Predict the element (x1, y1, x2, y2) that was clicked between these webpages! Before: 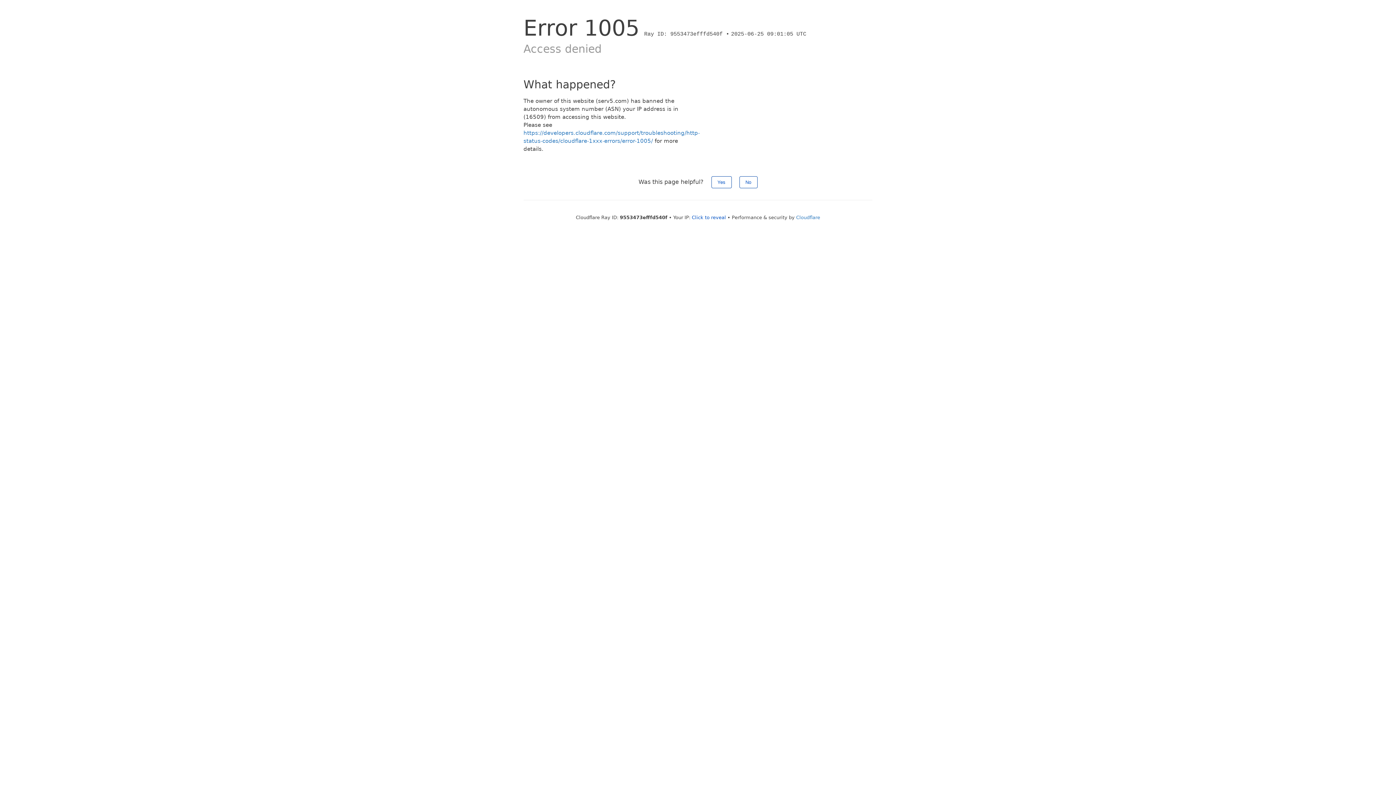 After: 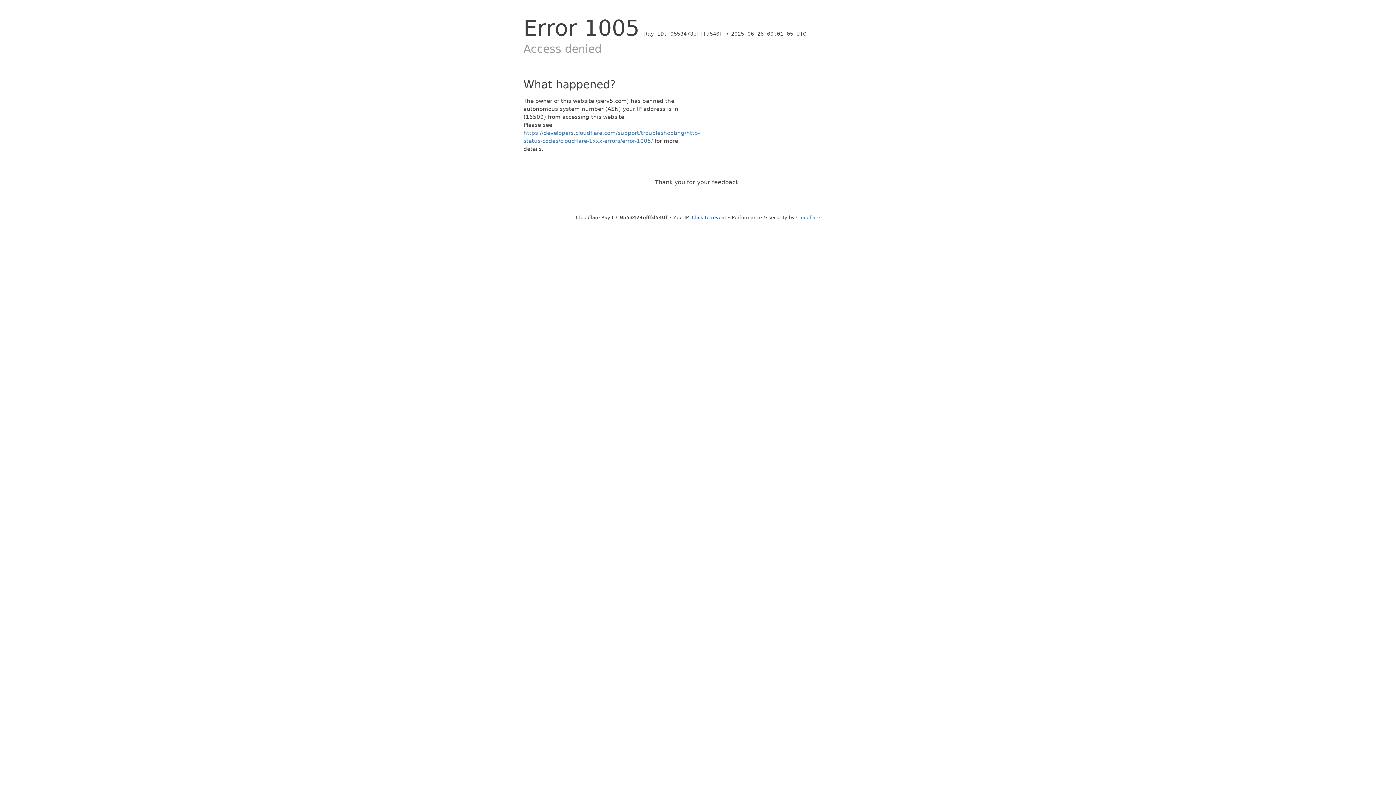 Action: bbox: (739, 176, 757, 188) label: No